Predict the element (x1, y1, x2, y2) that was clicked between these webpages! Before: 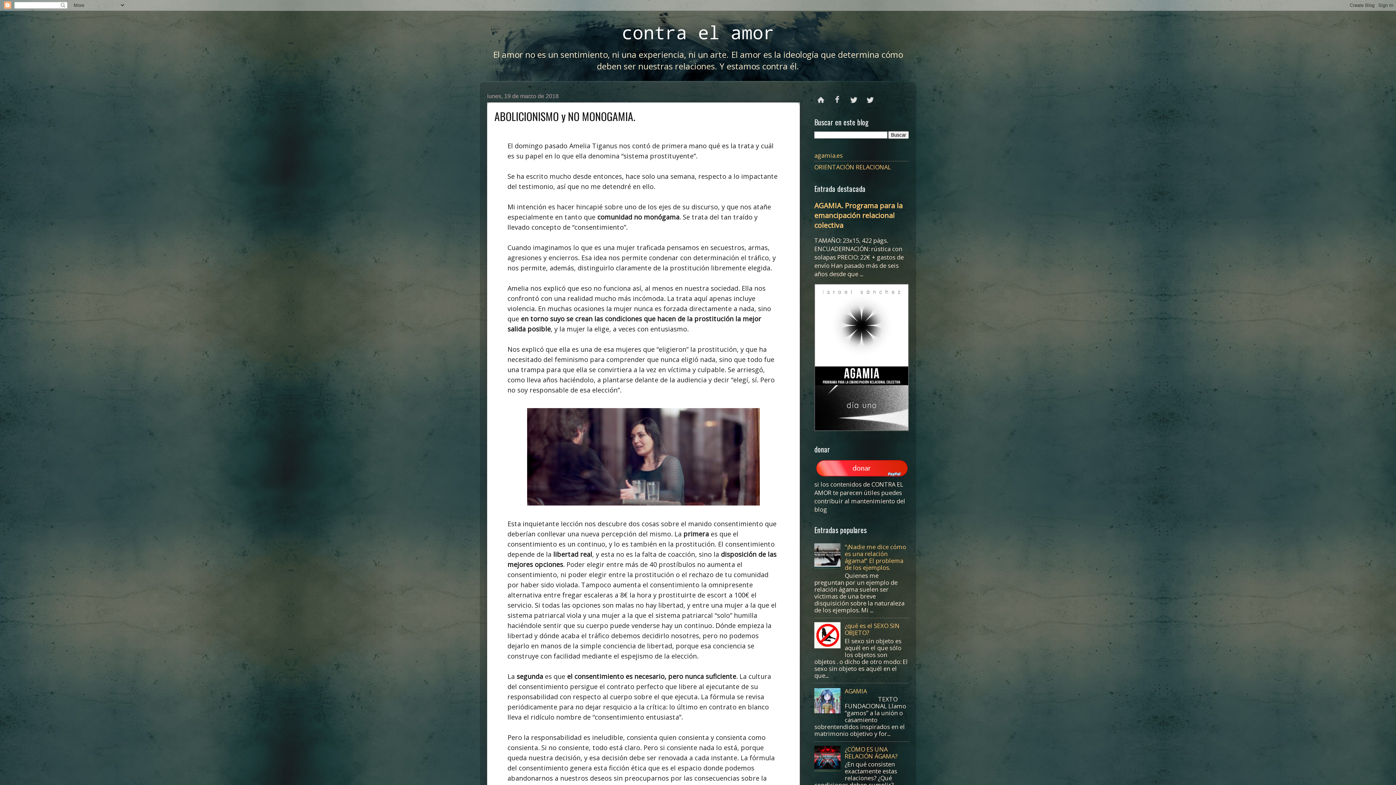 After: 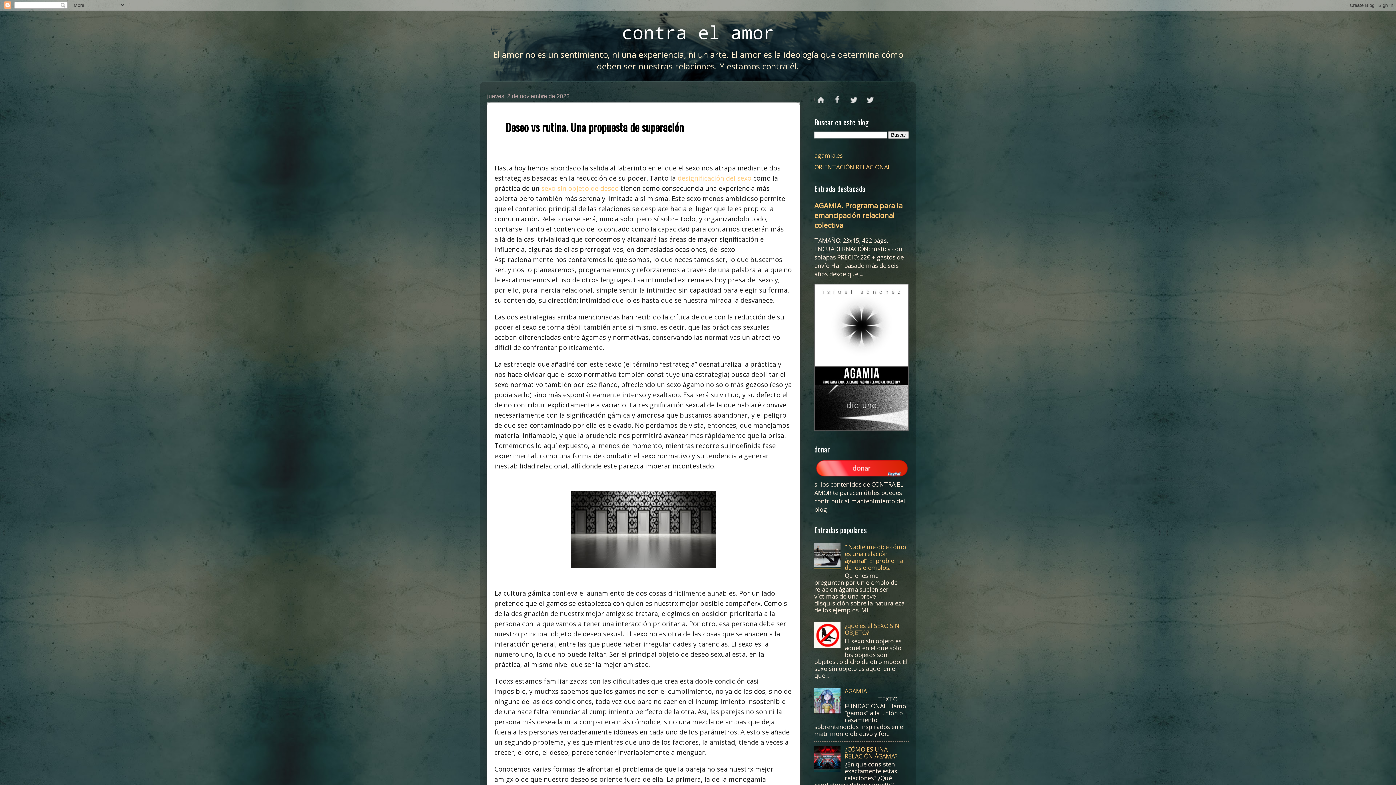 Action: bbox: (621, 20, 774, 44) label: contra el amor